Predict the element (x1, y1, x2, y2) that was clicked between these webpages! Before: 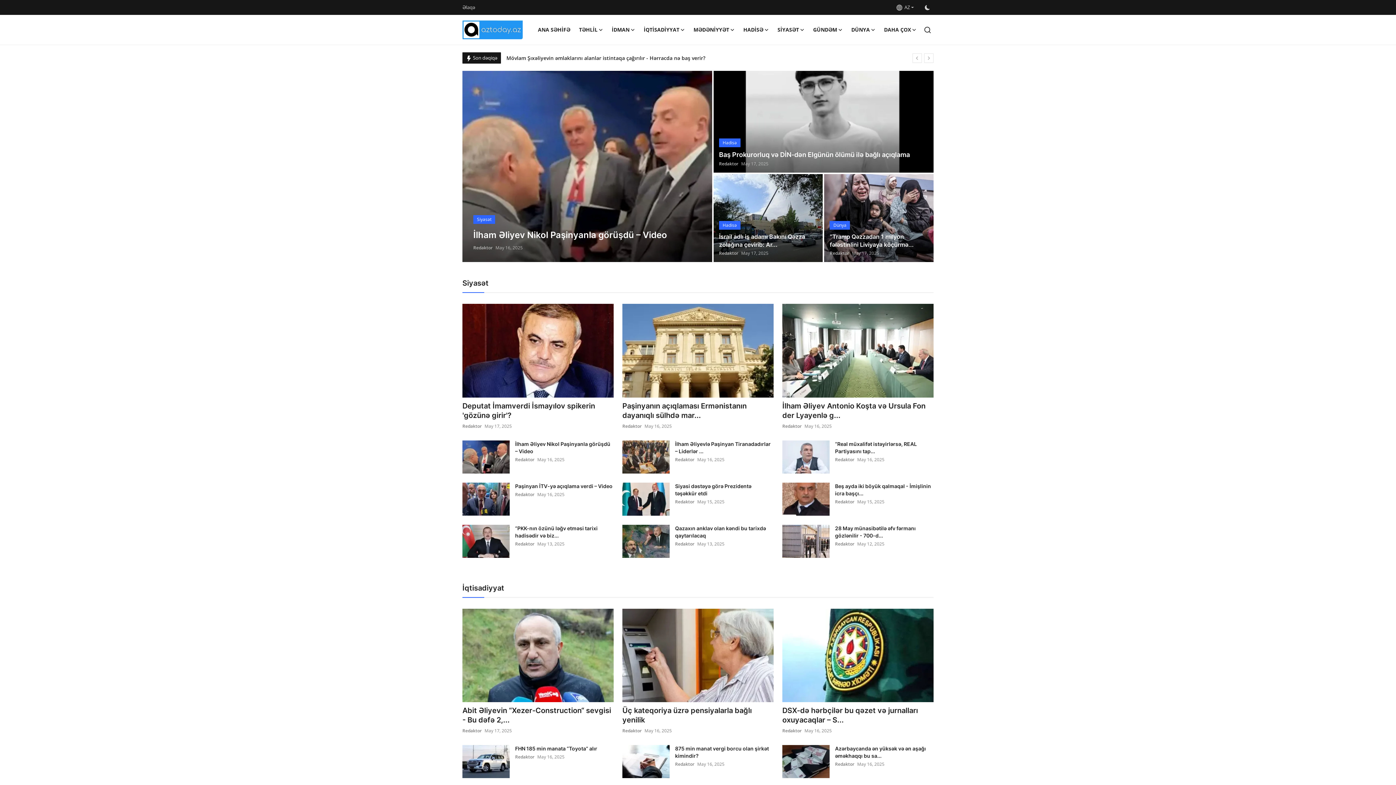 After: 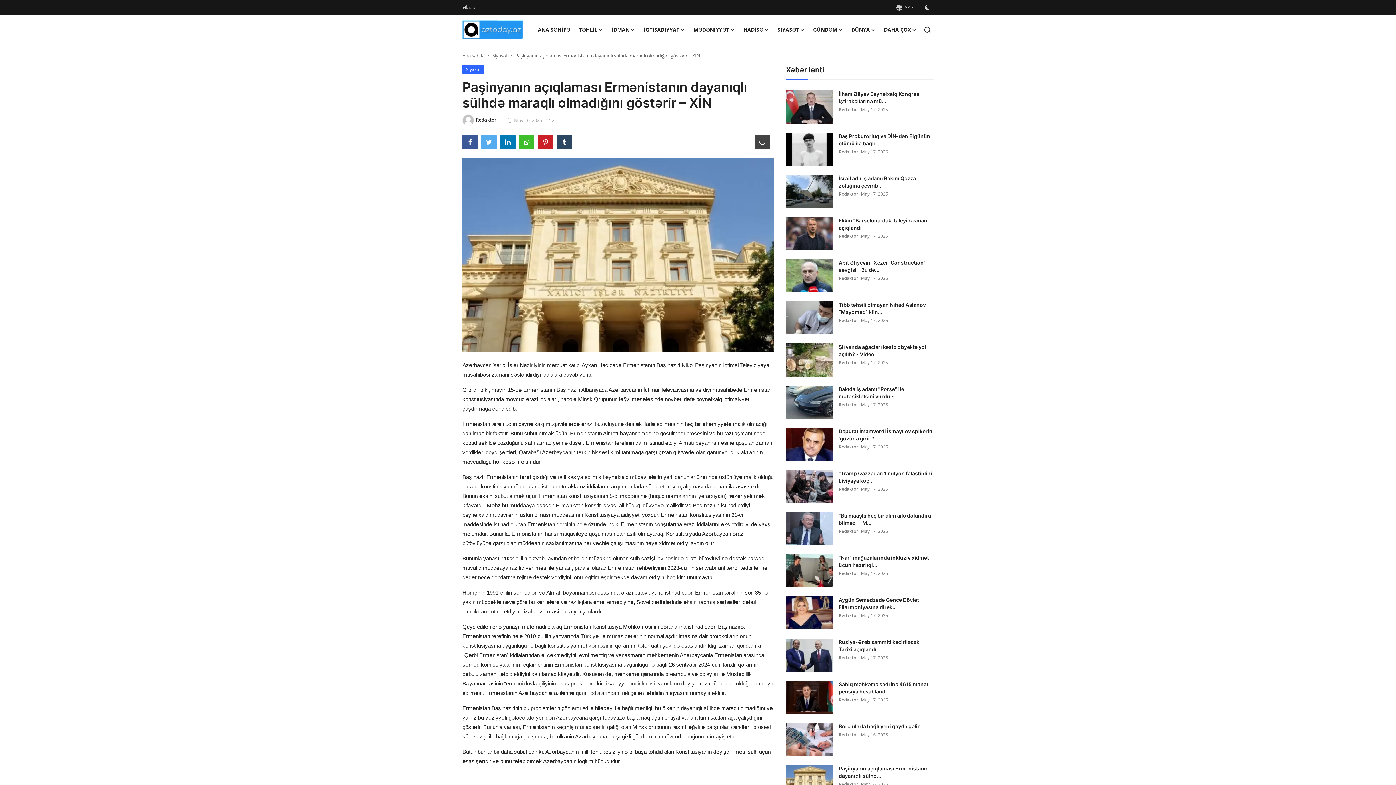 Action: label: Paşinyanın açıqlaması Ermənistanın dayanıqlı sülhdə mar... bbox: (622, 401, 773, 420)